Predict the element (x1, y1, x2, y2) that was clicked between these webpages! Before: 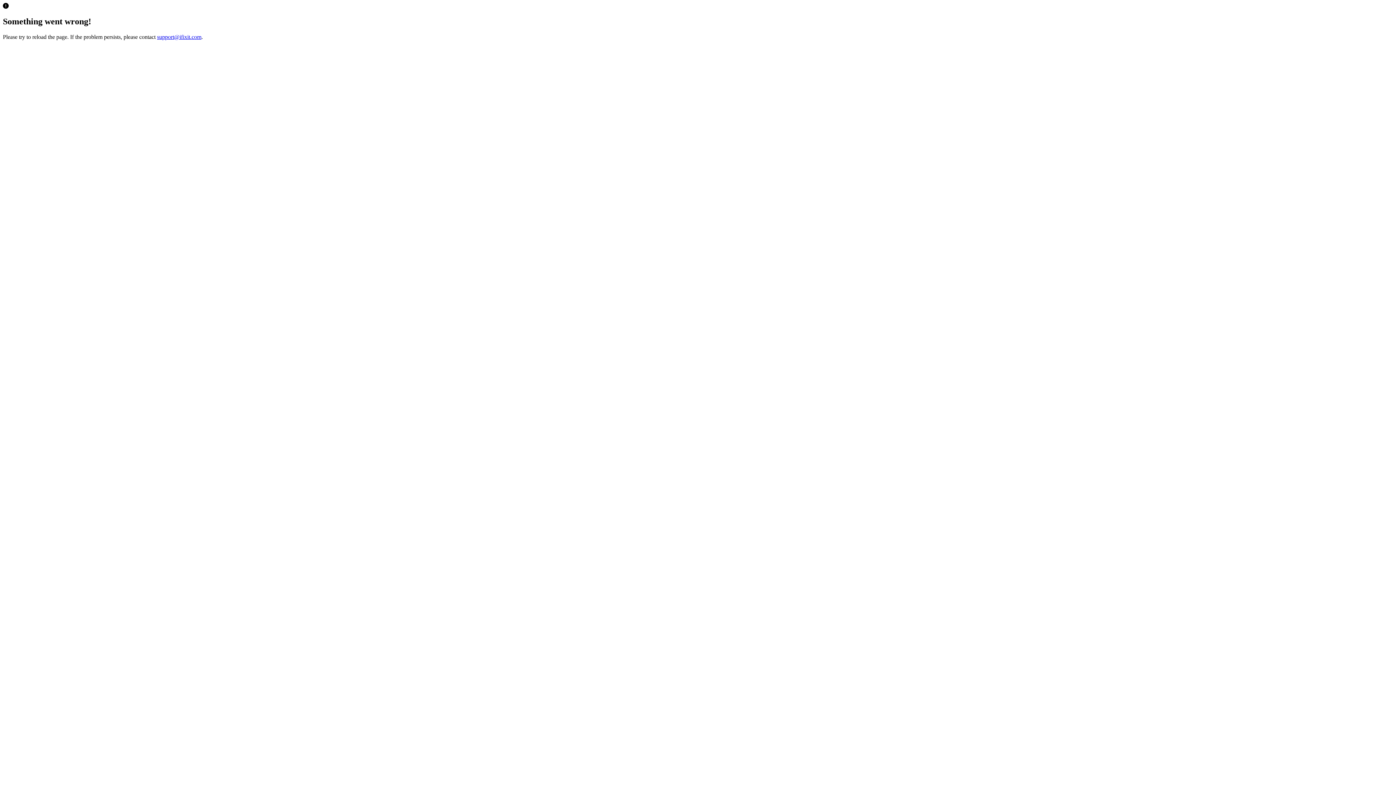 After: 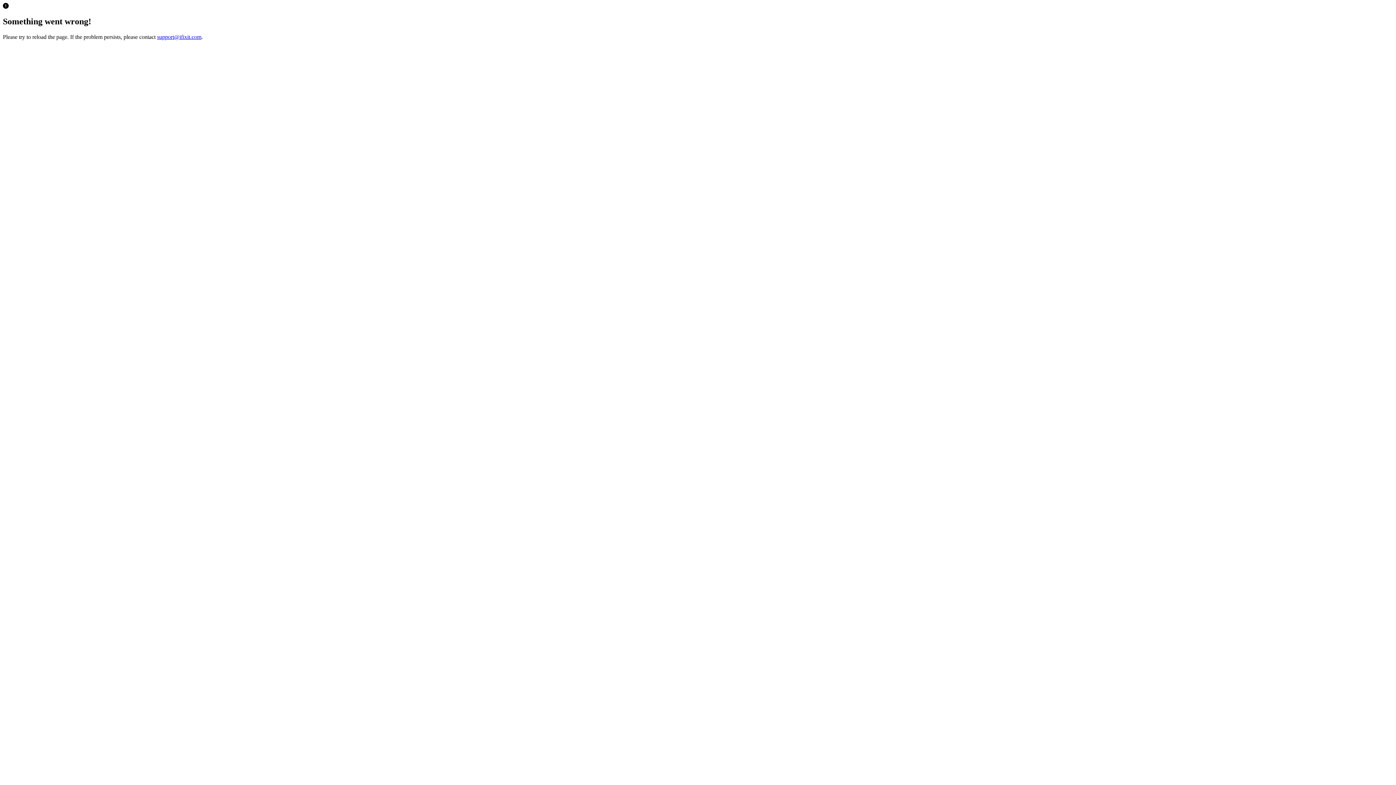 Action: label: support@ifixit.com bbox: (157, 33, 201, 39)